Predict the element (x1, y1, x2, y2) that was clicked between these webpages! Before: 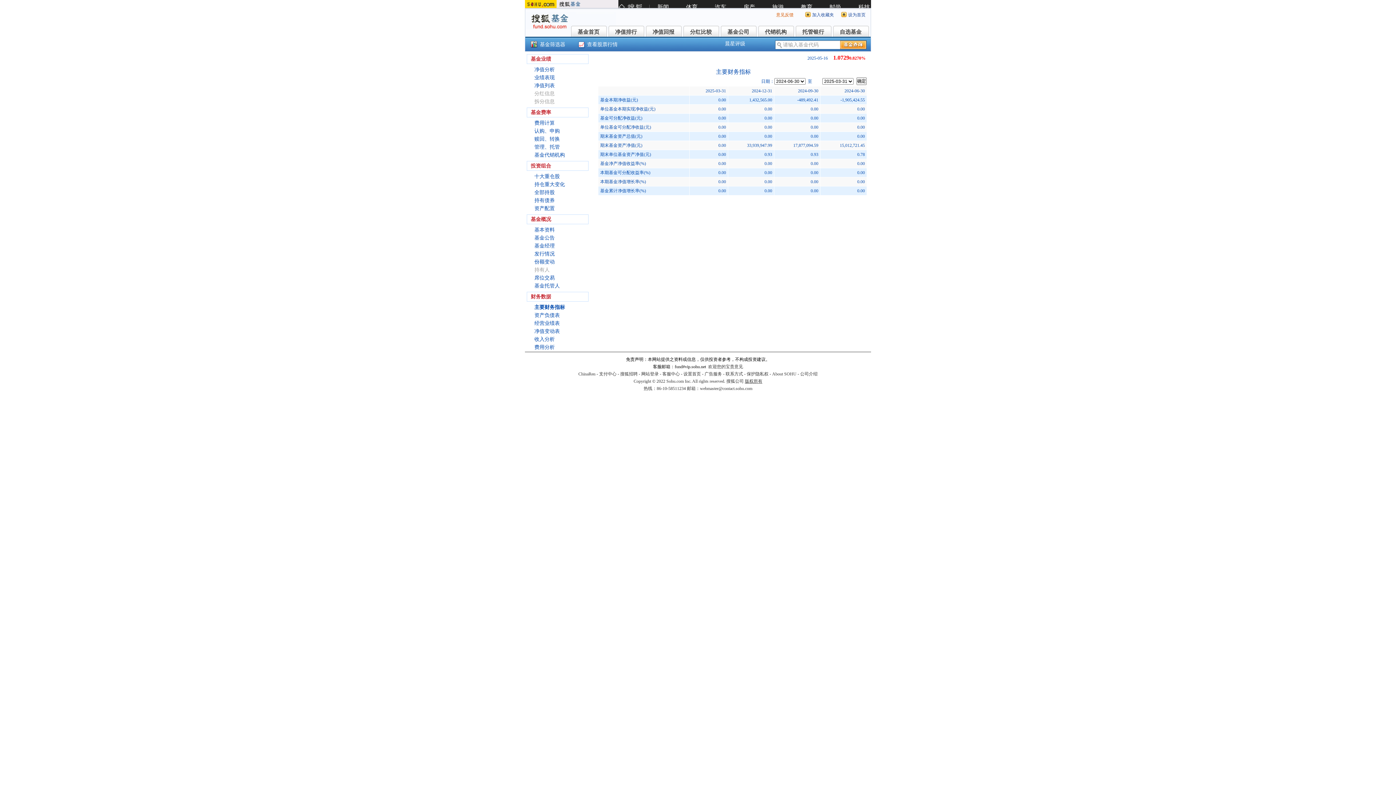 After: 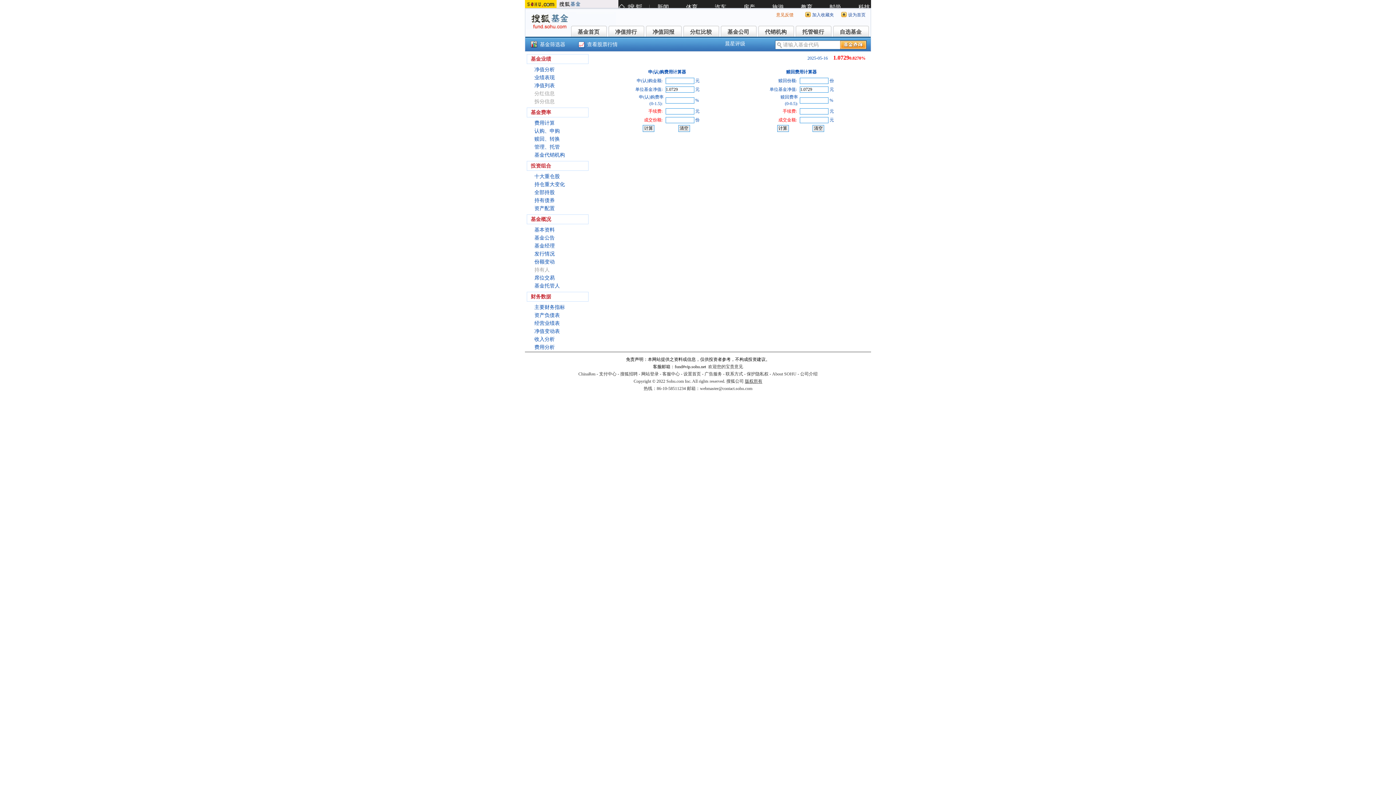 Action: bbox: (534, 120, 554, 125) label: 费用计算